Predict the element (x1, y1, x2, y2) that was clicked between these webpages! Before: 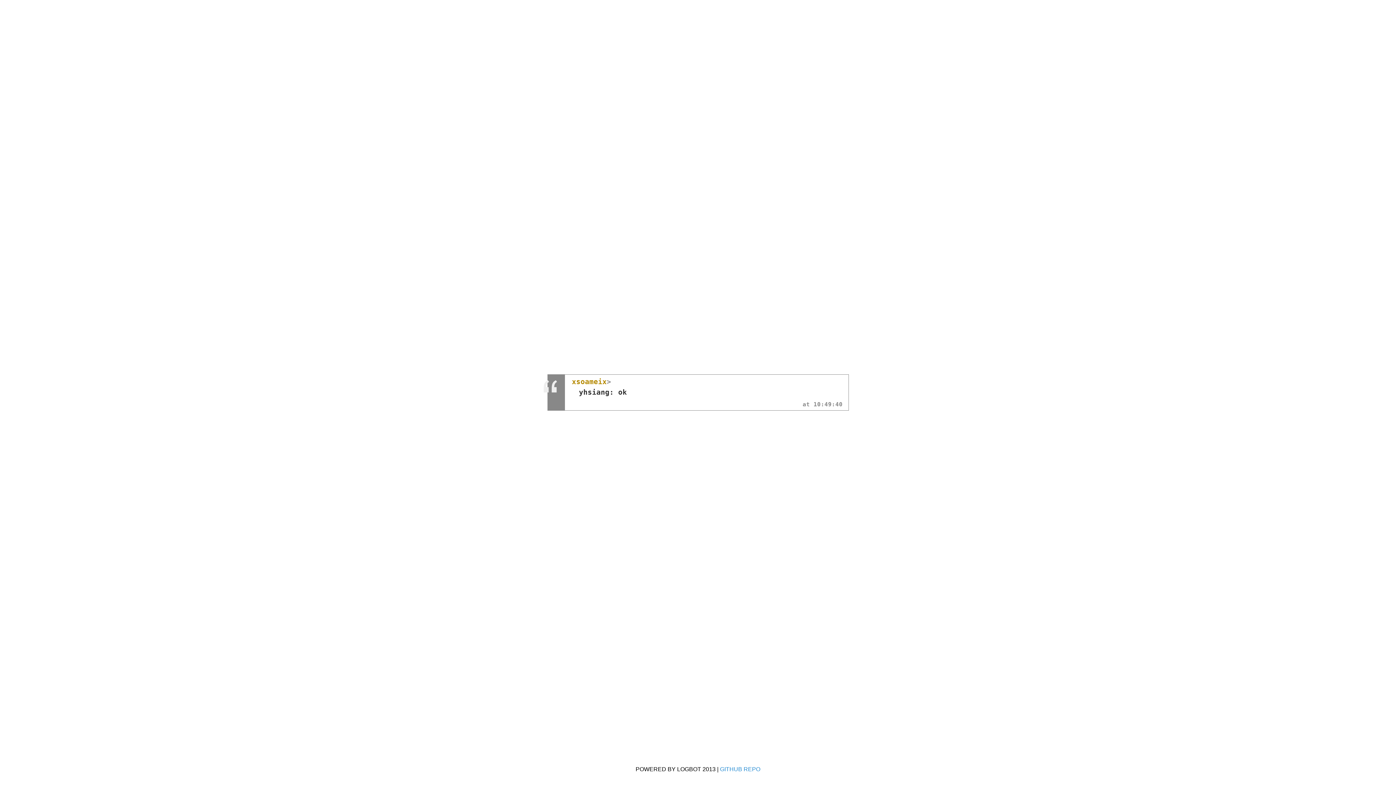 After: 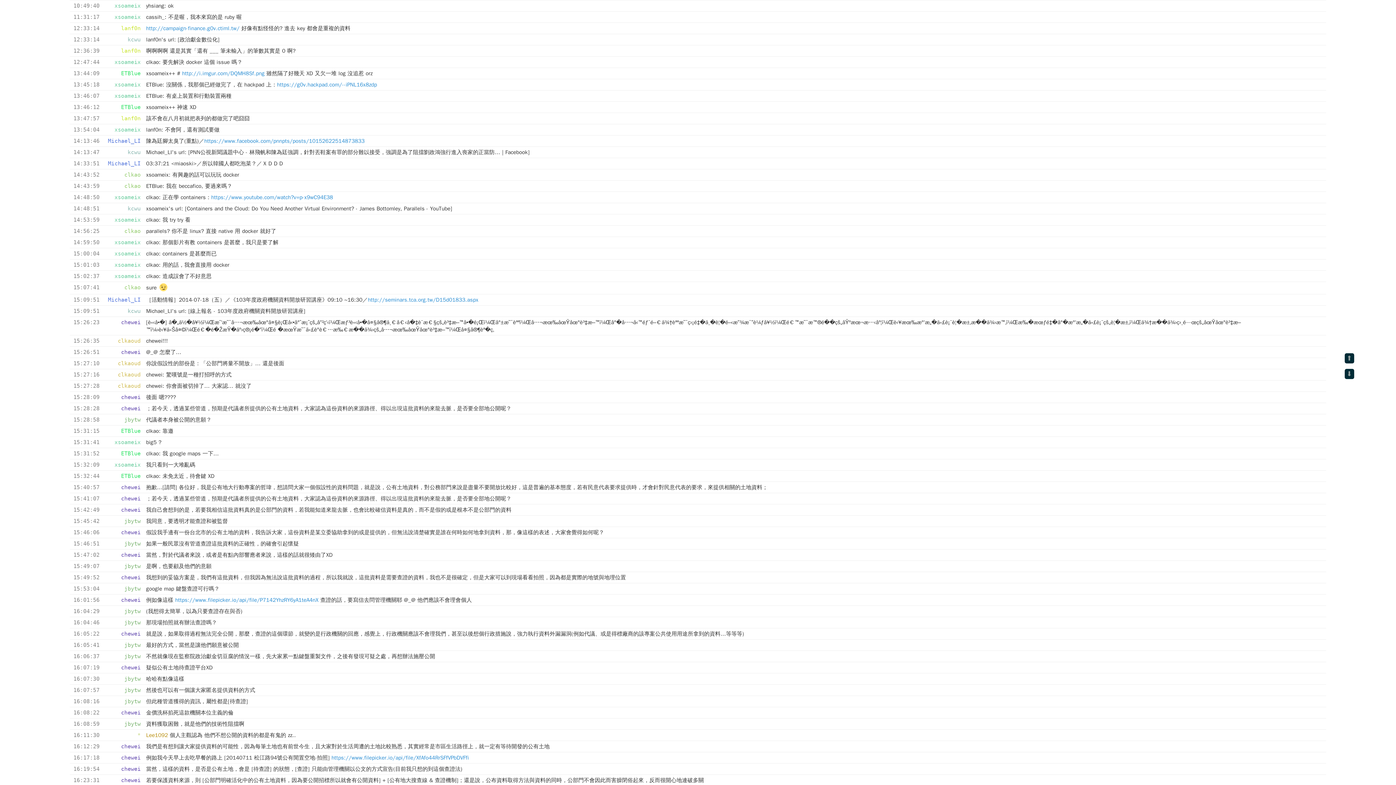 Action: label: 10:49:40 bbox: (802, 402, 842, 407)